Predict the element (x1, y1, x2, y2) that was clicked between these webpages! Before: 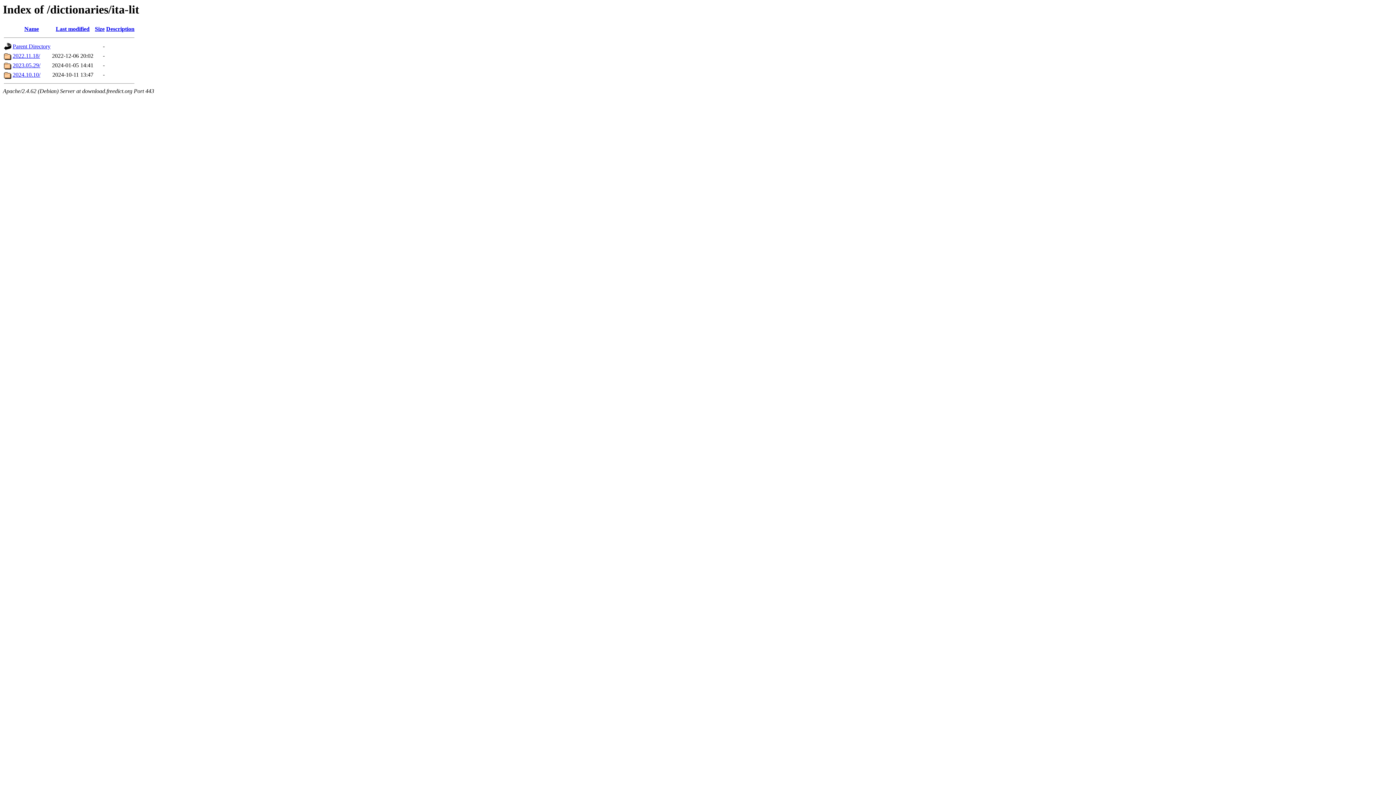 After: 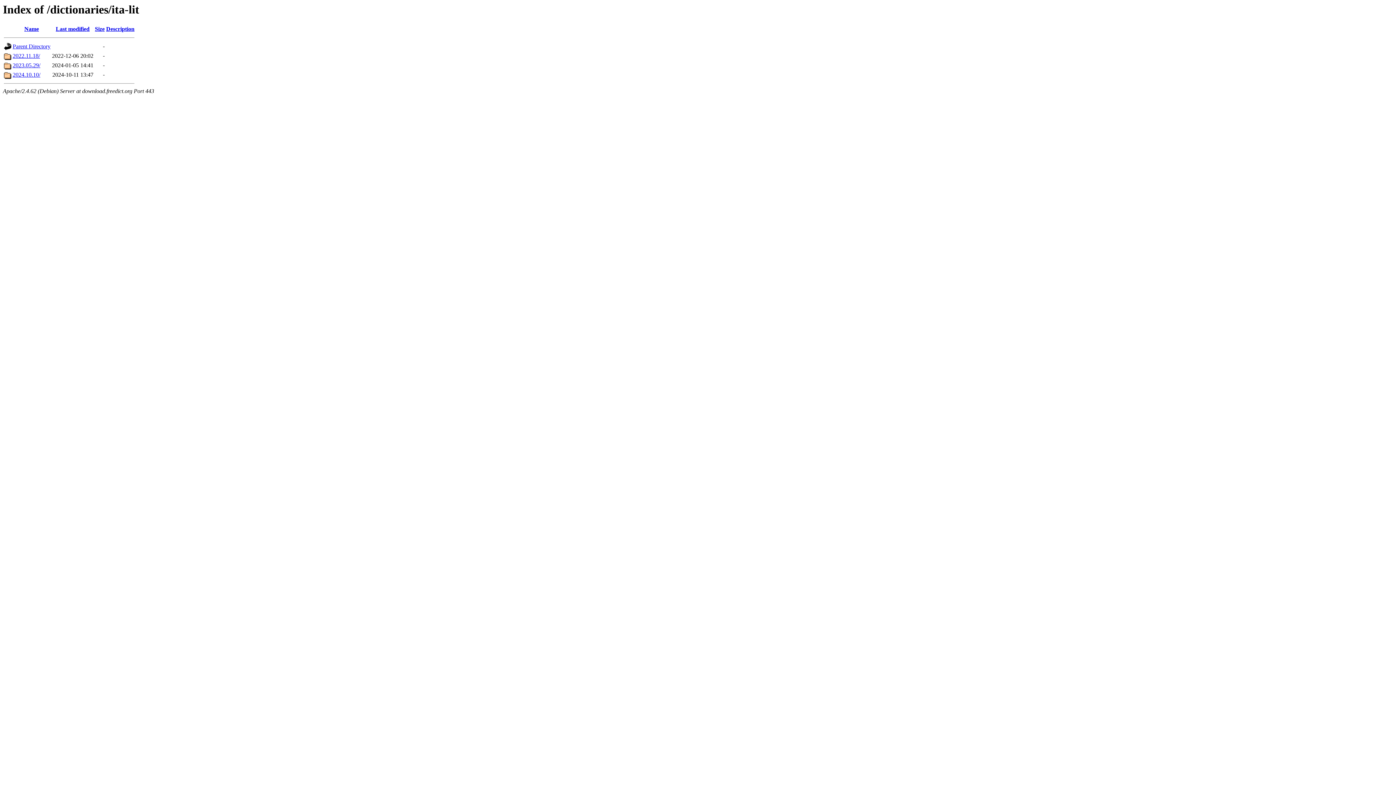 Action: bbox: (106, 25, 134, 32) label: Description